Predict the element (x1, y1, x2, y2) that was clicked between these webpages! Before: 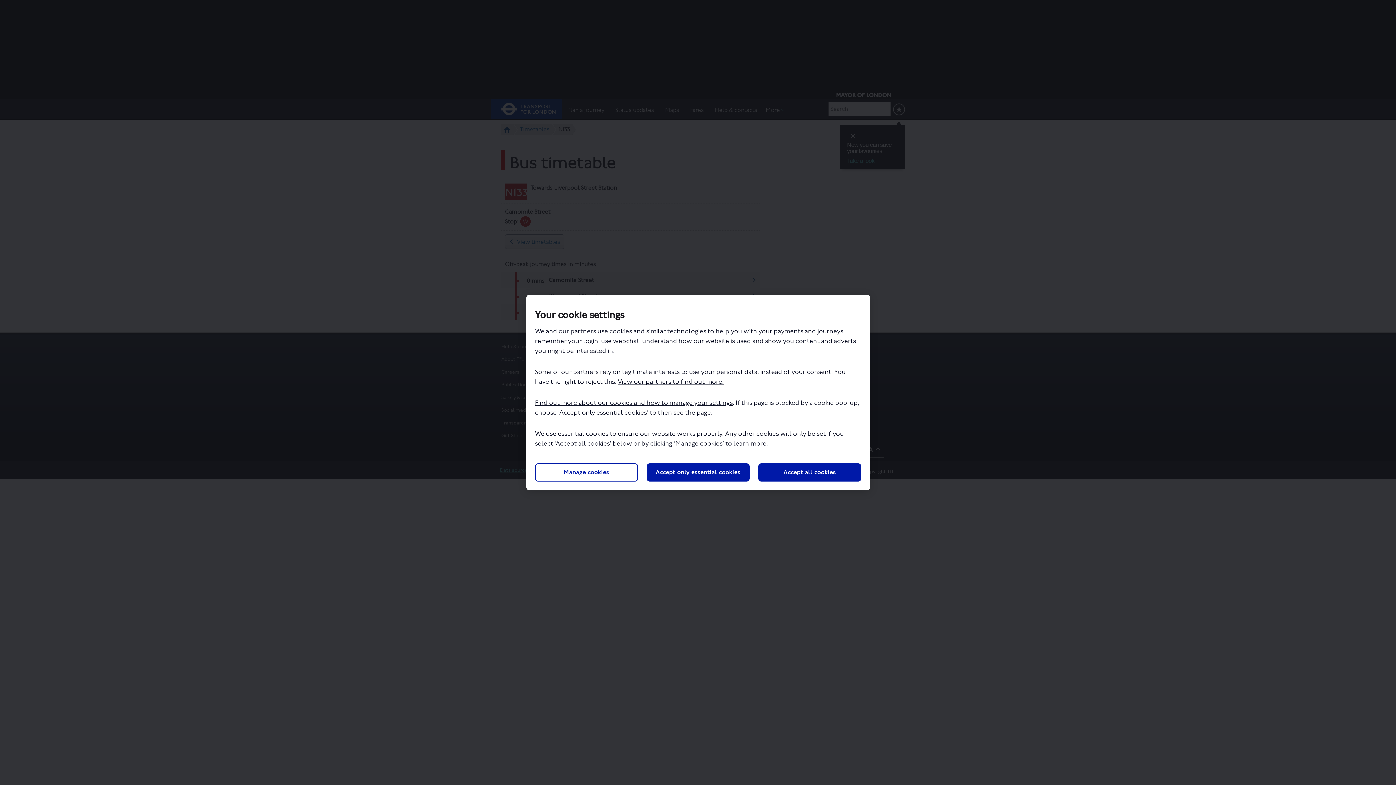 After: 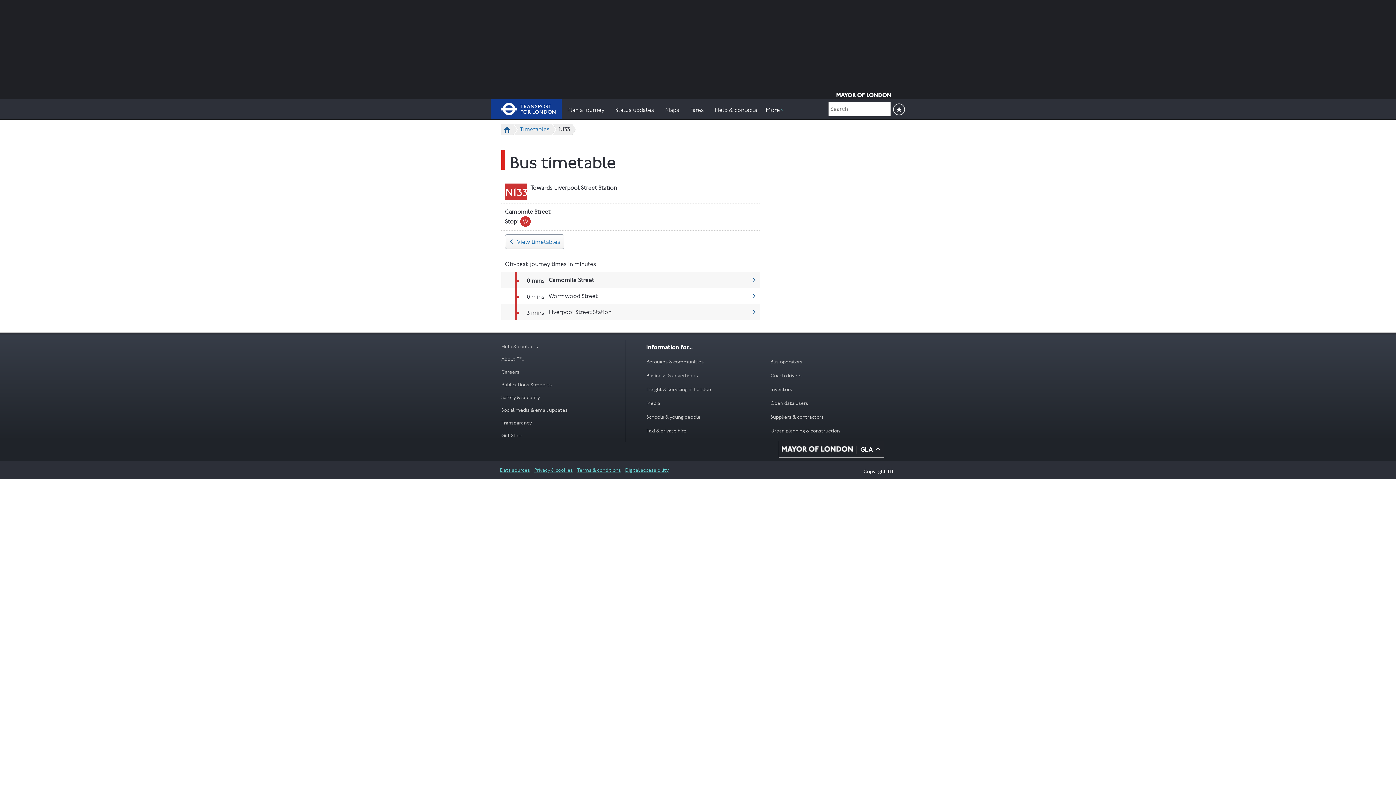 Action: bbox: (758, 463, 861, 481) label: Accept all cookies